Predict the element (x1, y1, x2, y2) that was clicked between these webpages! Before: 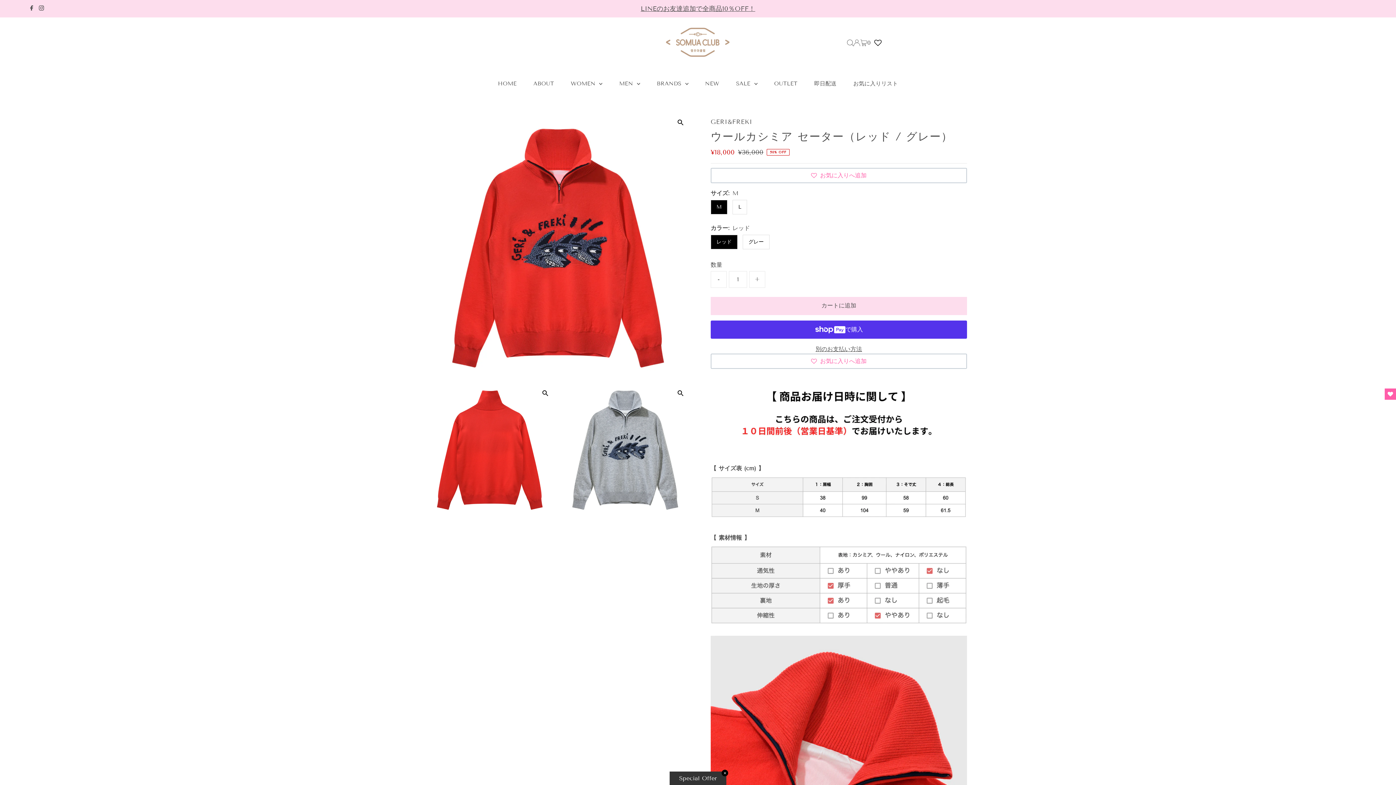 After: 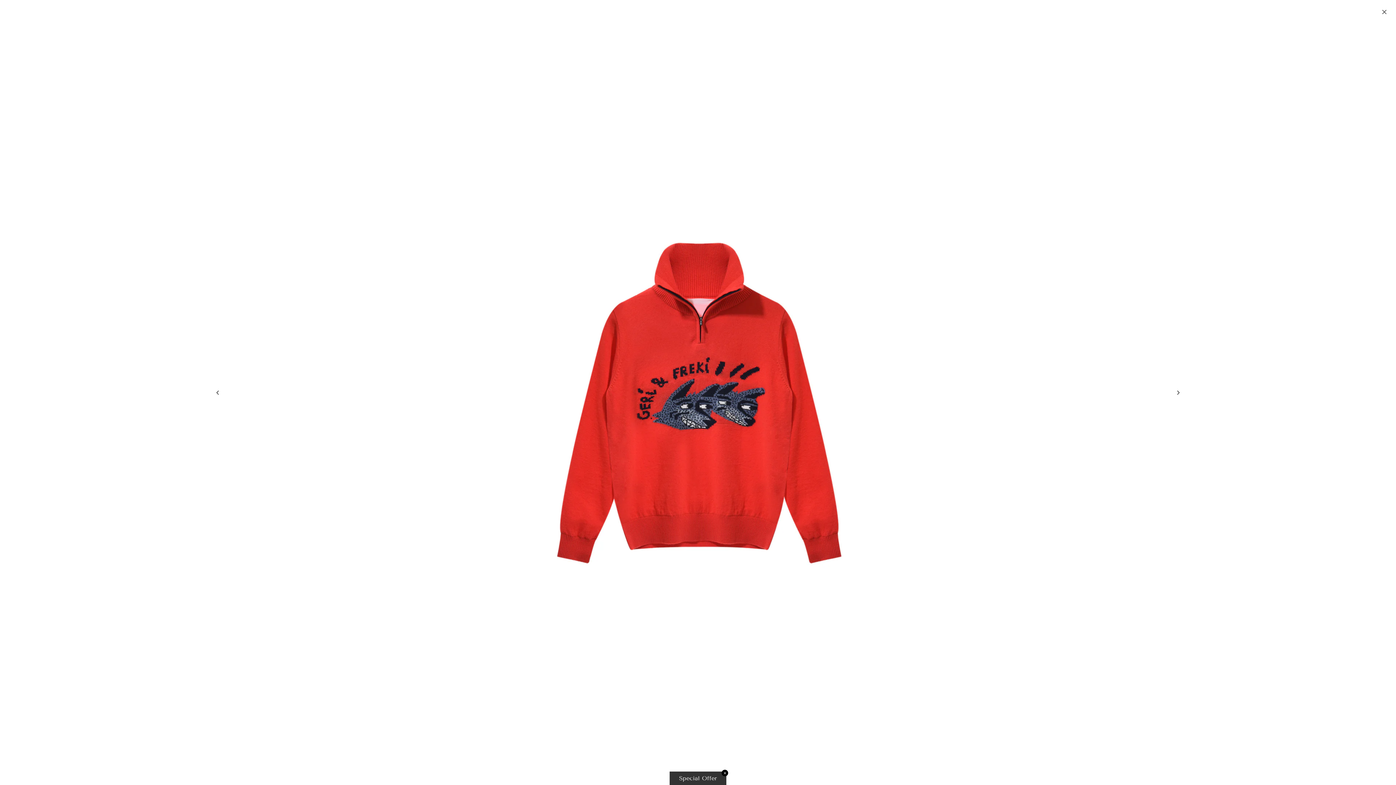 Action: bbox: (672, 114, 689, 130)